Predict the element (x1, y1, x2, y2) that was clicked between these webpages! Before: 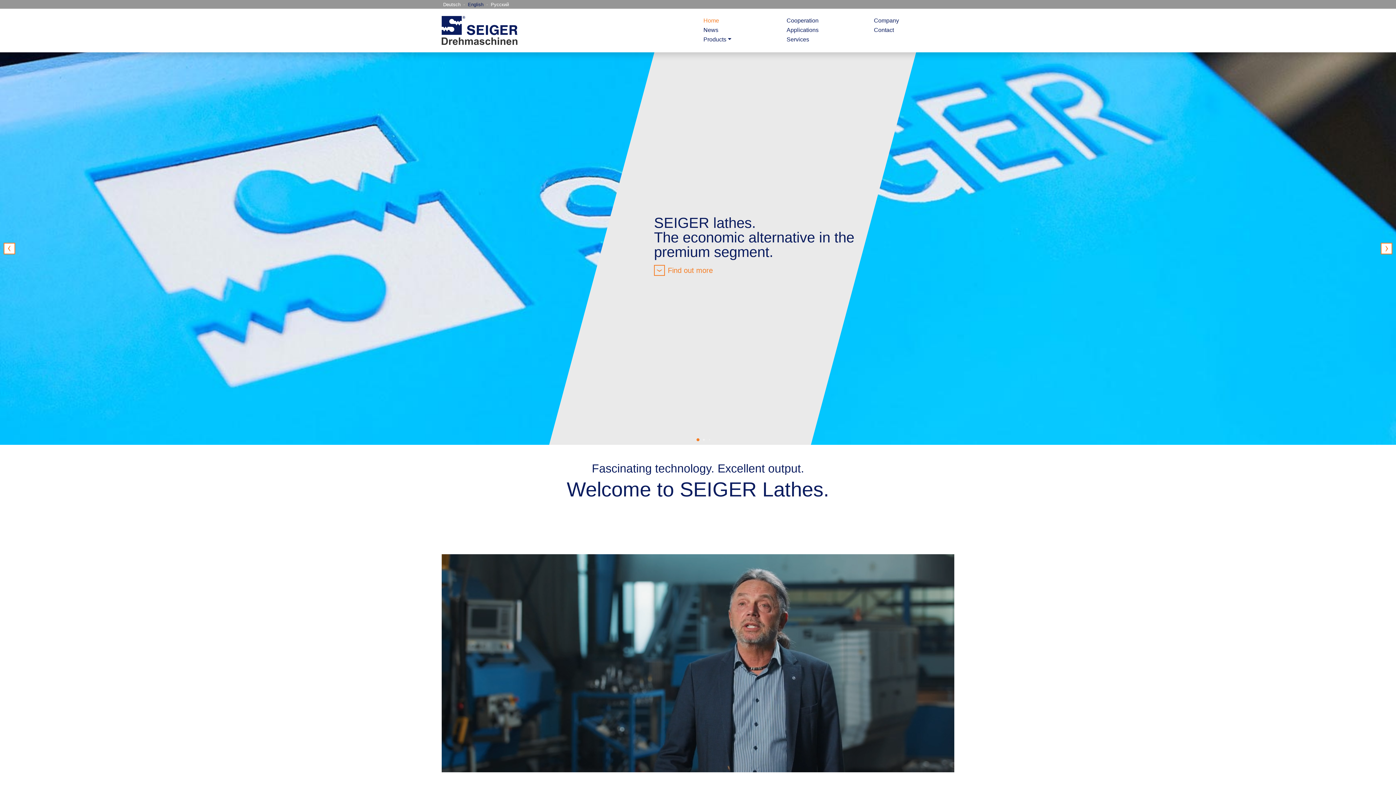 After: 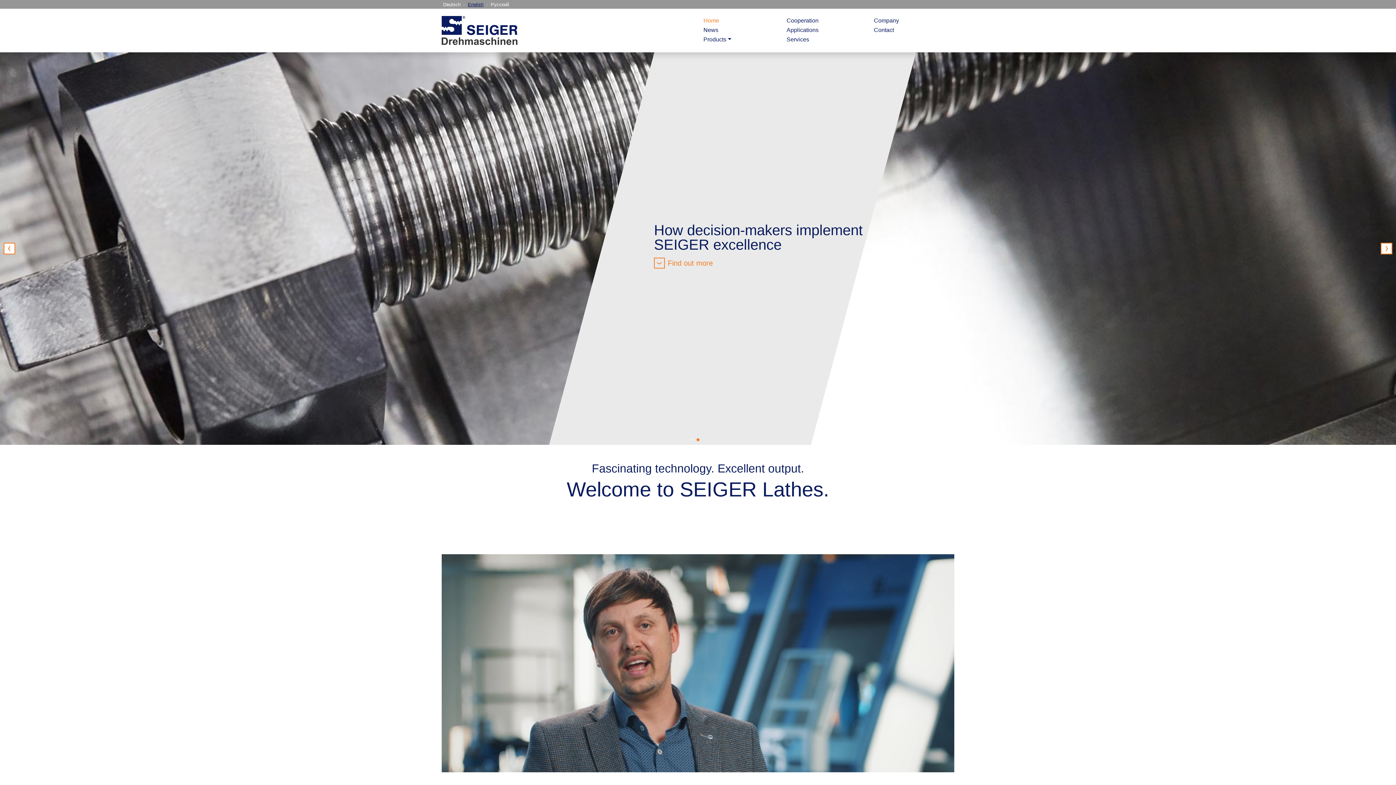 Action: label: English bbox: (466, 1, 485, 7)